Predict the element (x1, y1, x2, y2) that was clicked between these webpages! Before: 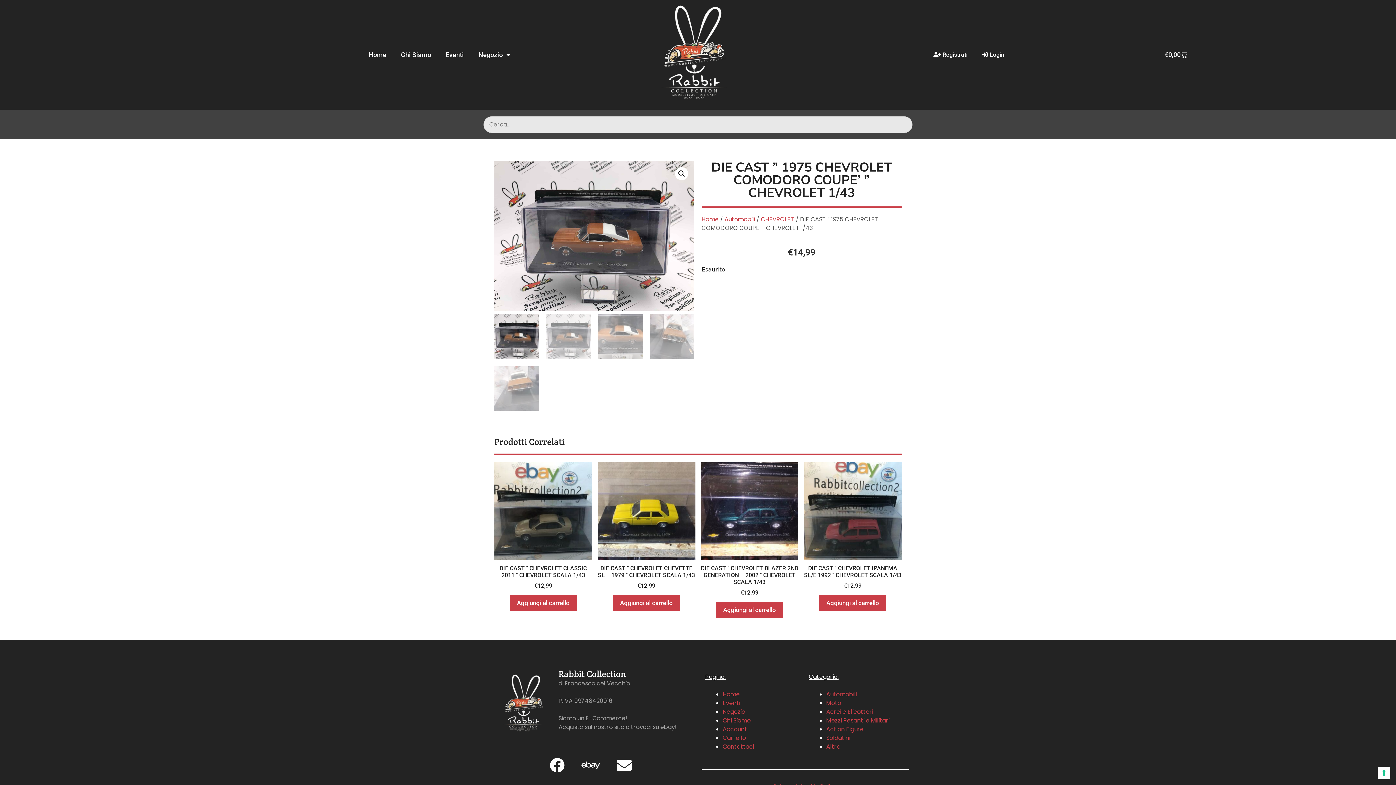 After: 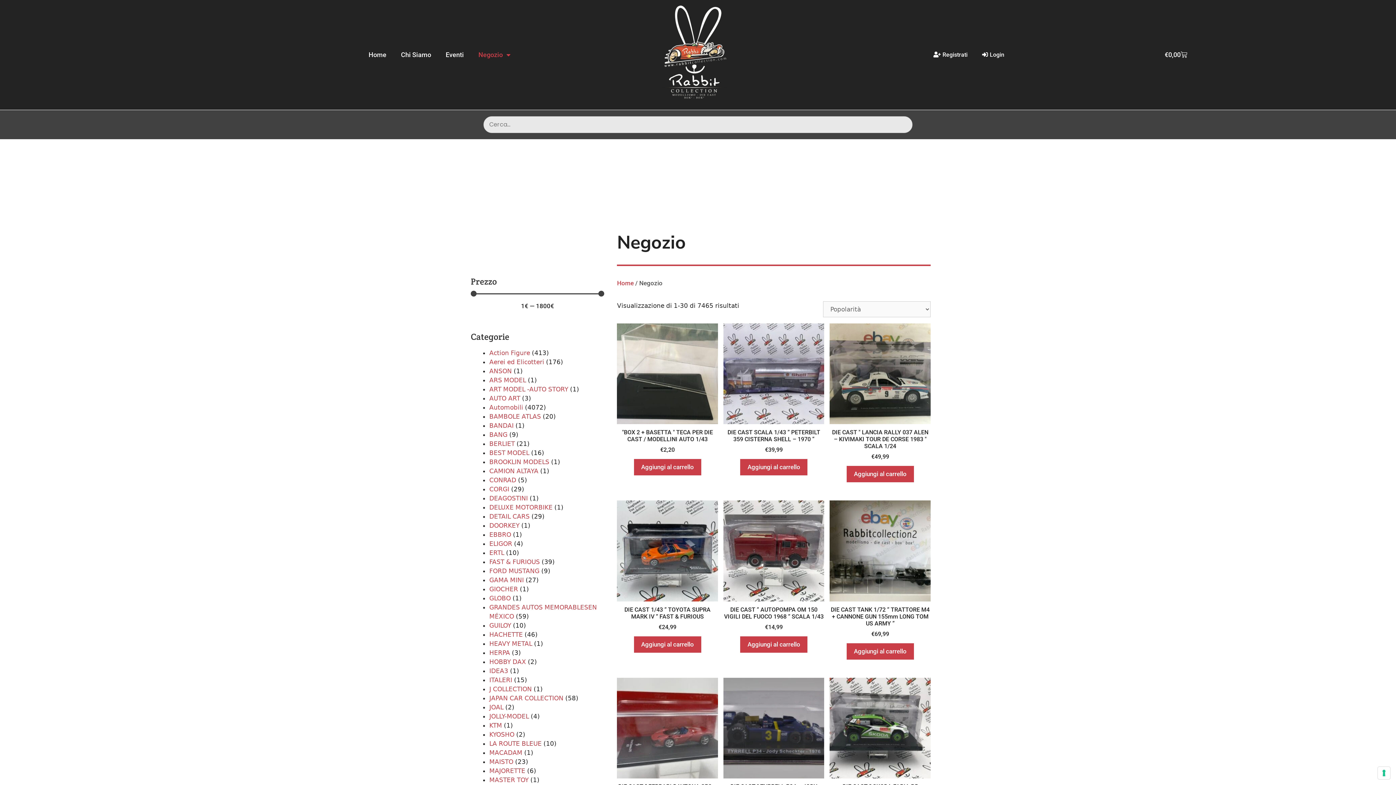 Action: label: Negozio bbox: (722, 707, 745, 716)